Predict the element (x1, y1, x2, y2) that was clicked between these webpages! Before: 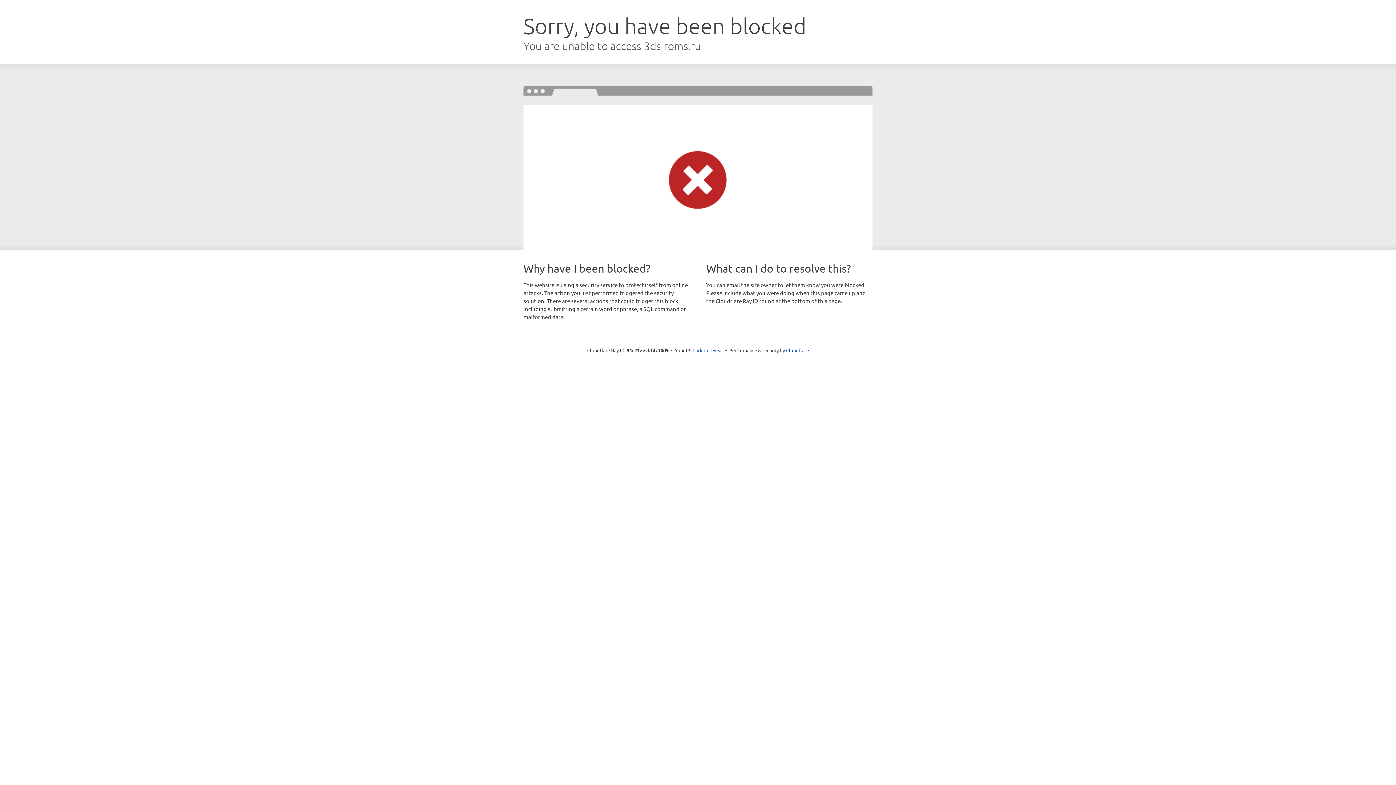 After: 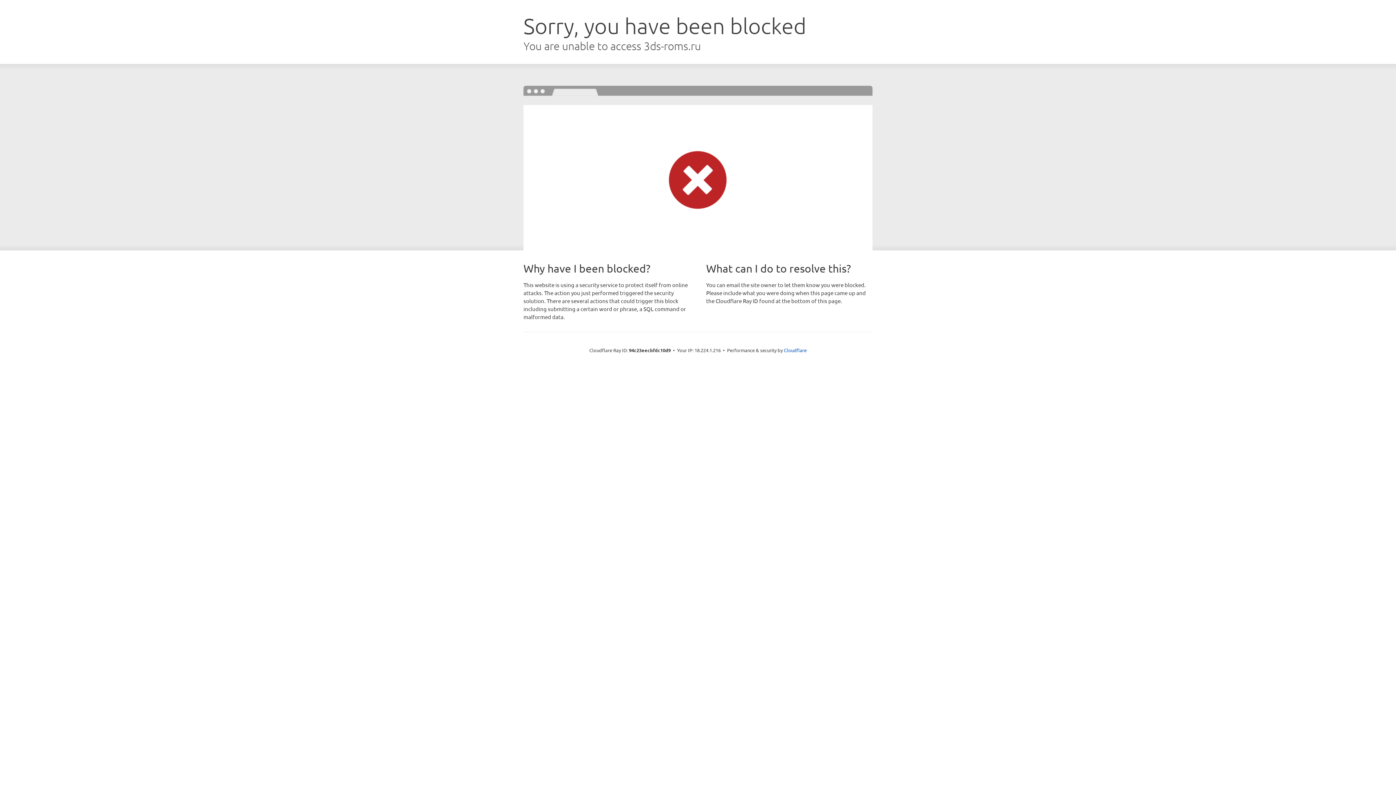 Action: label: Click to reveal bbox: (692, 346, 723, 353)